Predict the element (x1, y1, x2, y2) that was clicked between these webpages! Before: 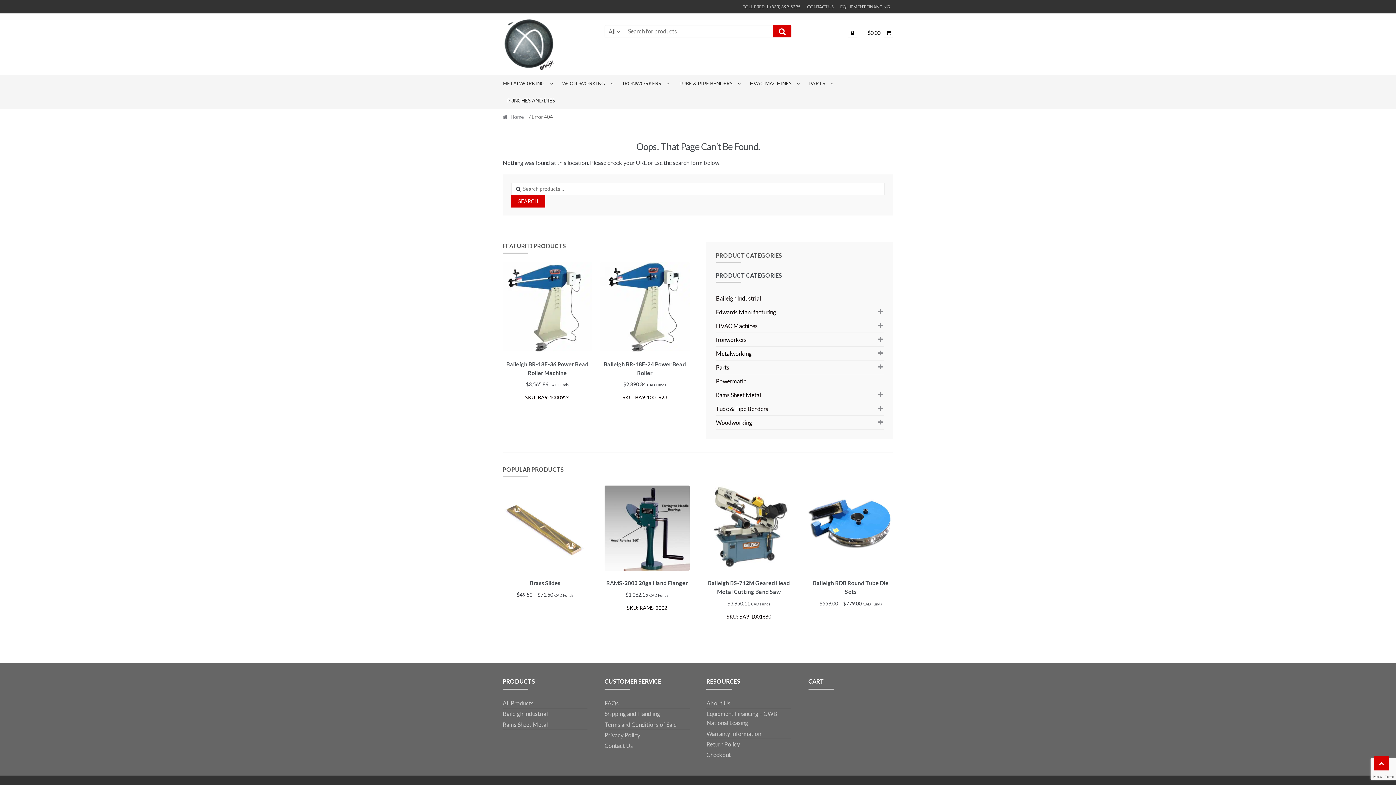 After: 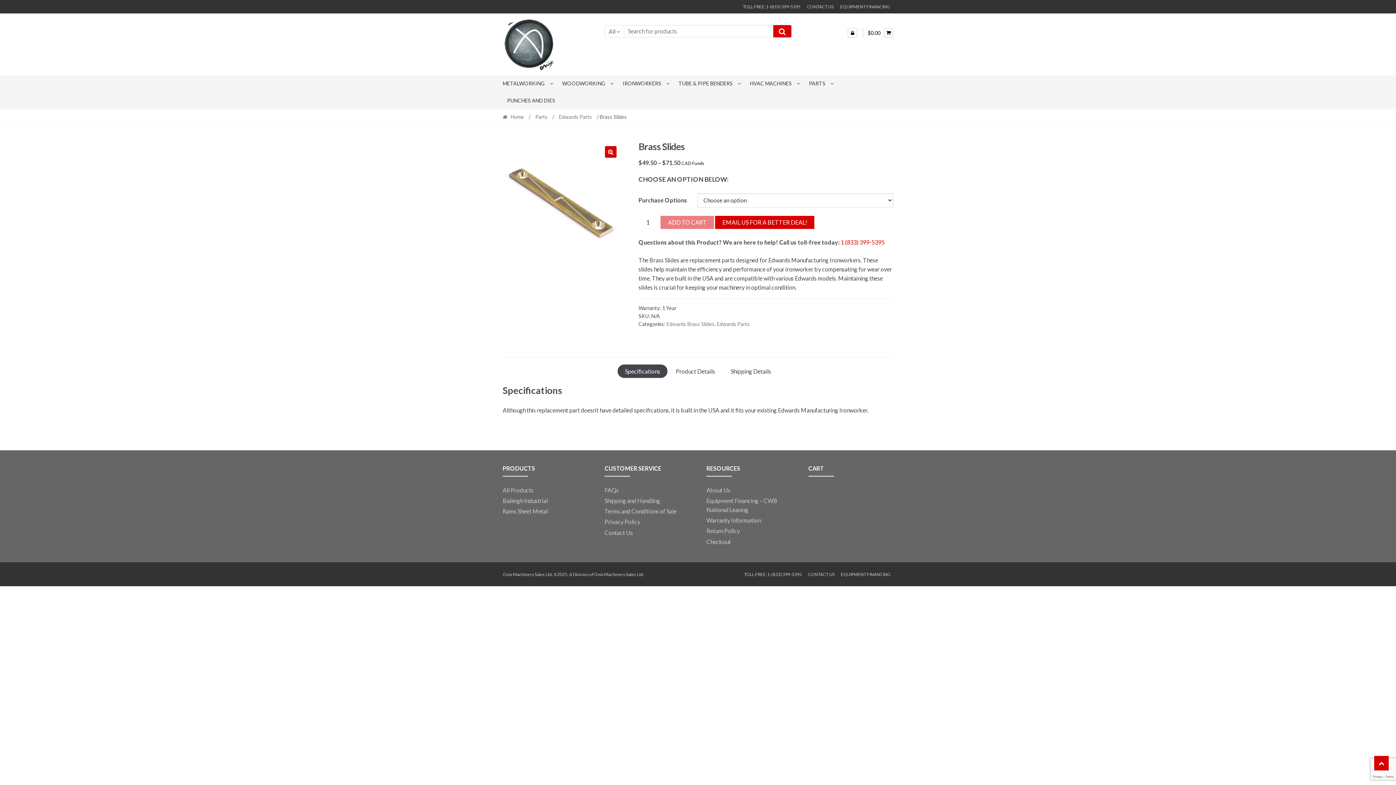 Action: label: Brass Slides
$49.50 – $71.50 CAD Funds bbox: (502, 485, 587, 599)